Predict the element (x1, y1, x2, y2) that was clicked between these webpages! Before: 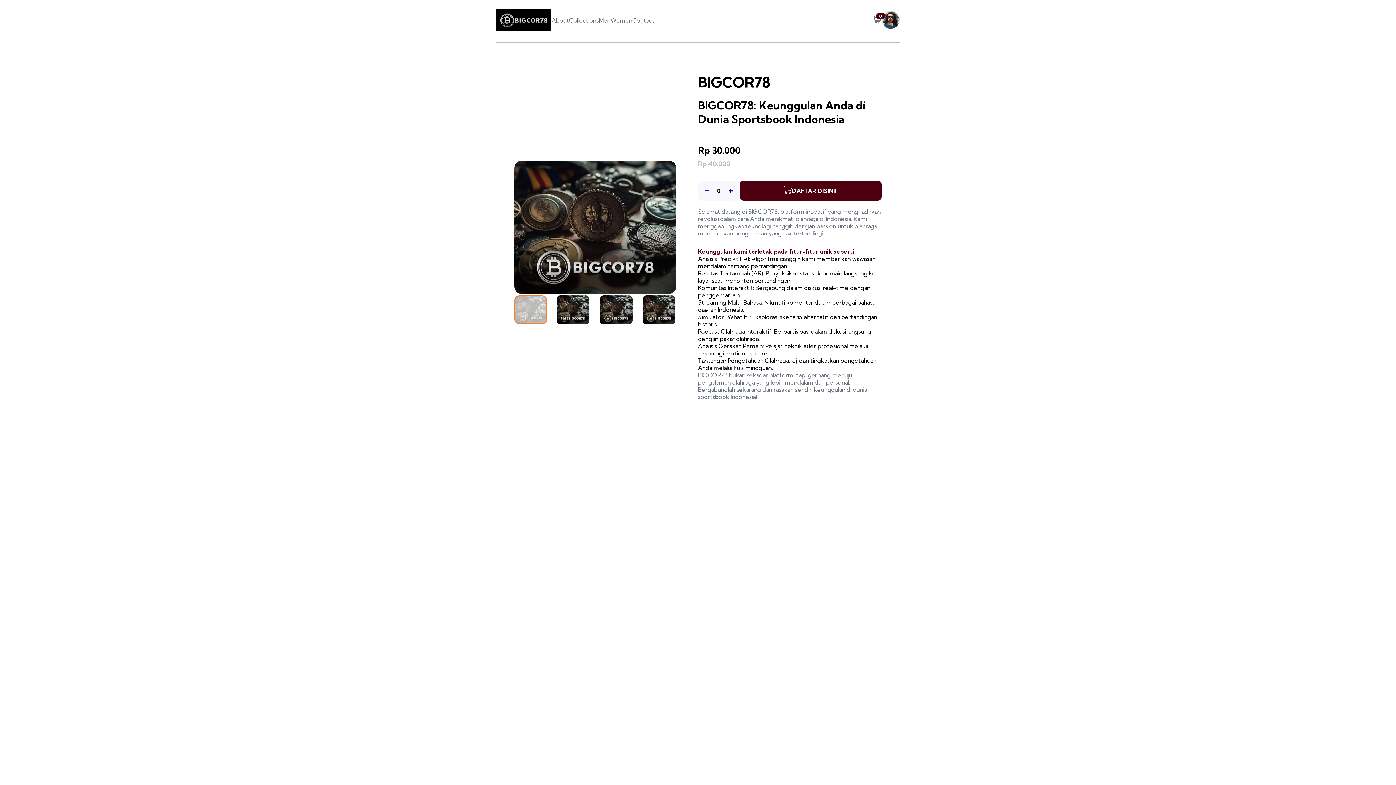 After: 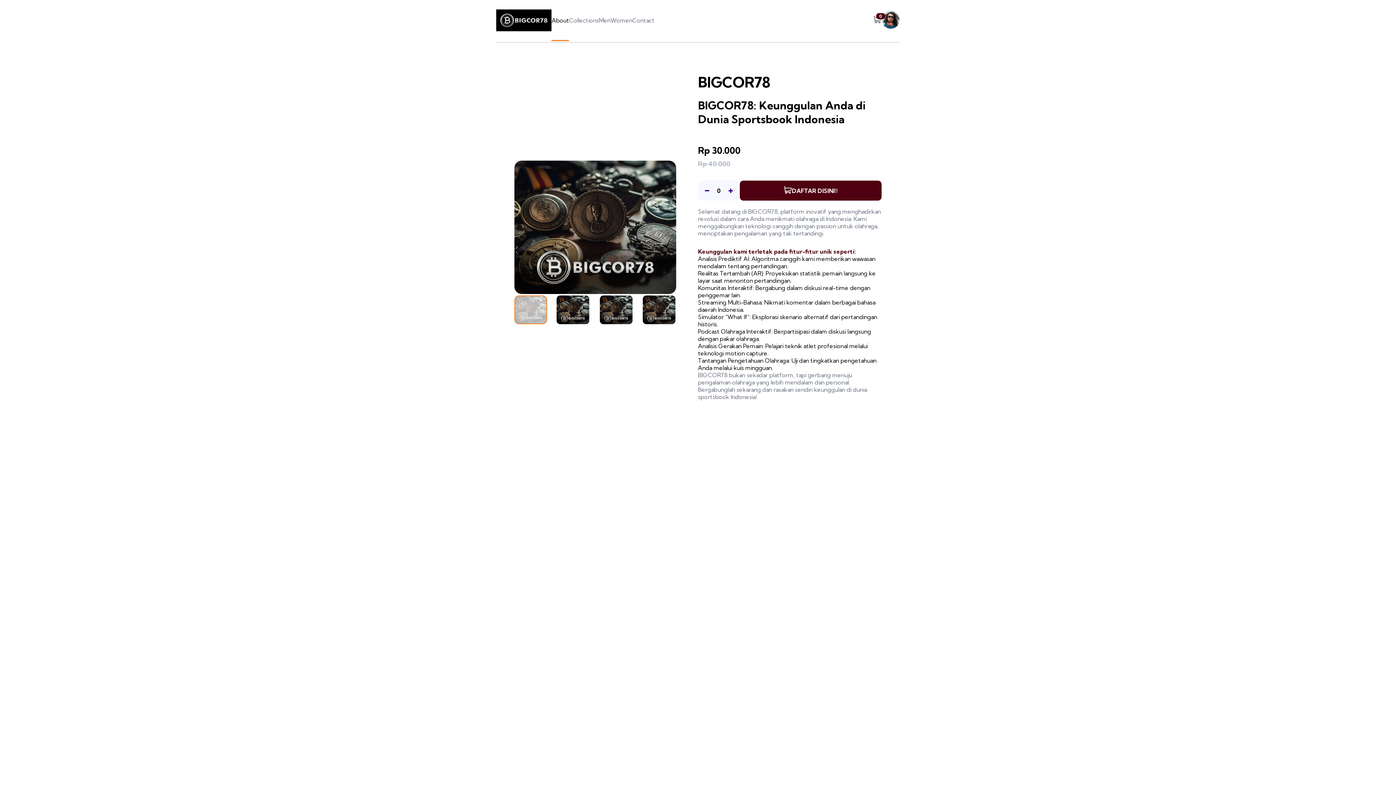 Action: bbox: (551, 16, 569, 24) label: About